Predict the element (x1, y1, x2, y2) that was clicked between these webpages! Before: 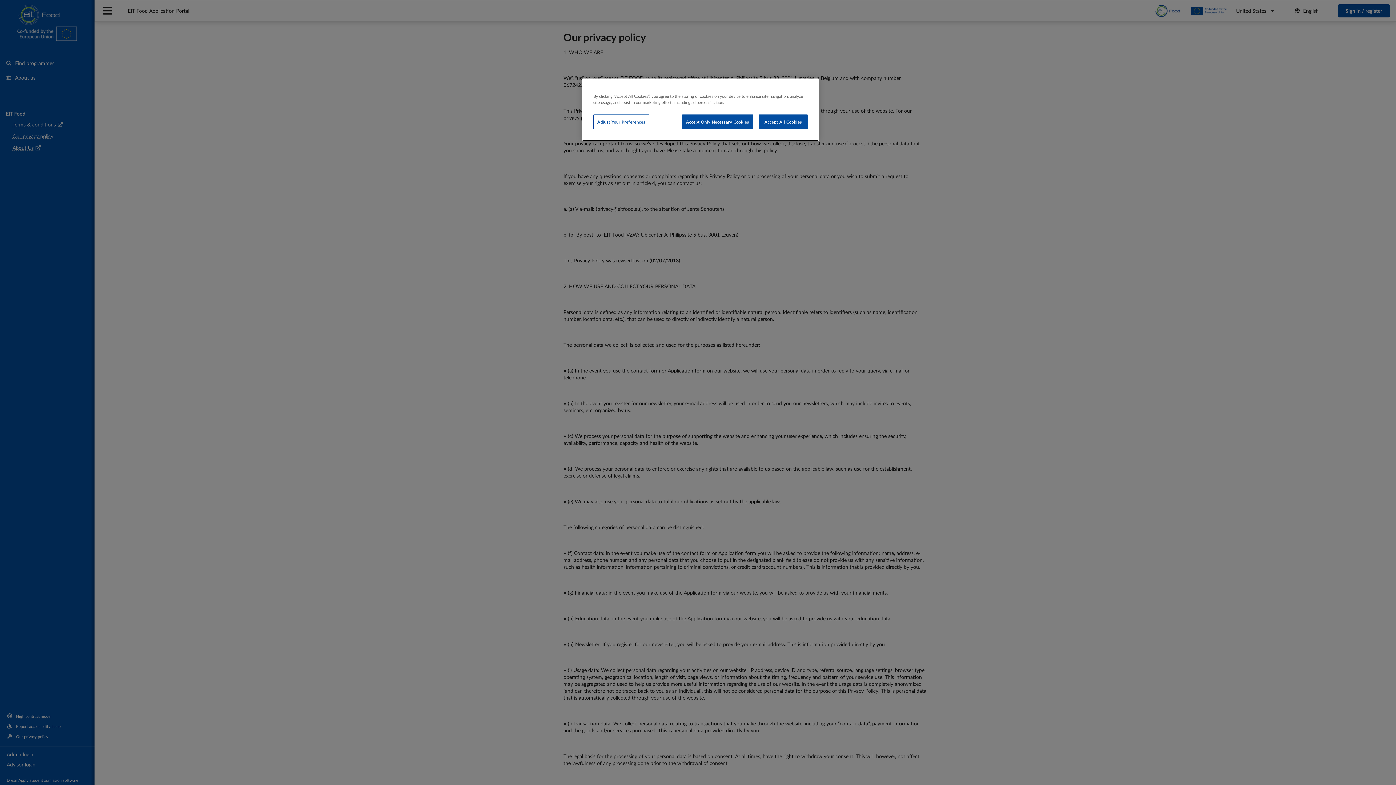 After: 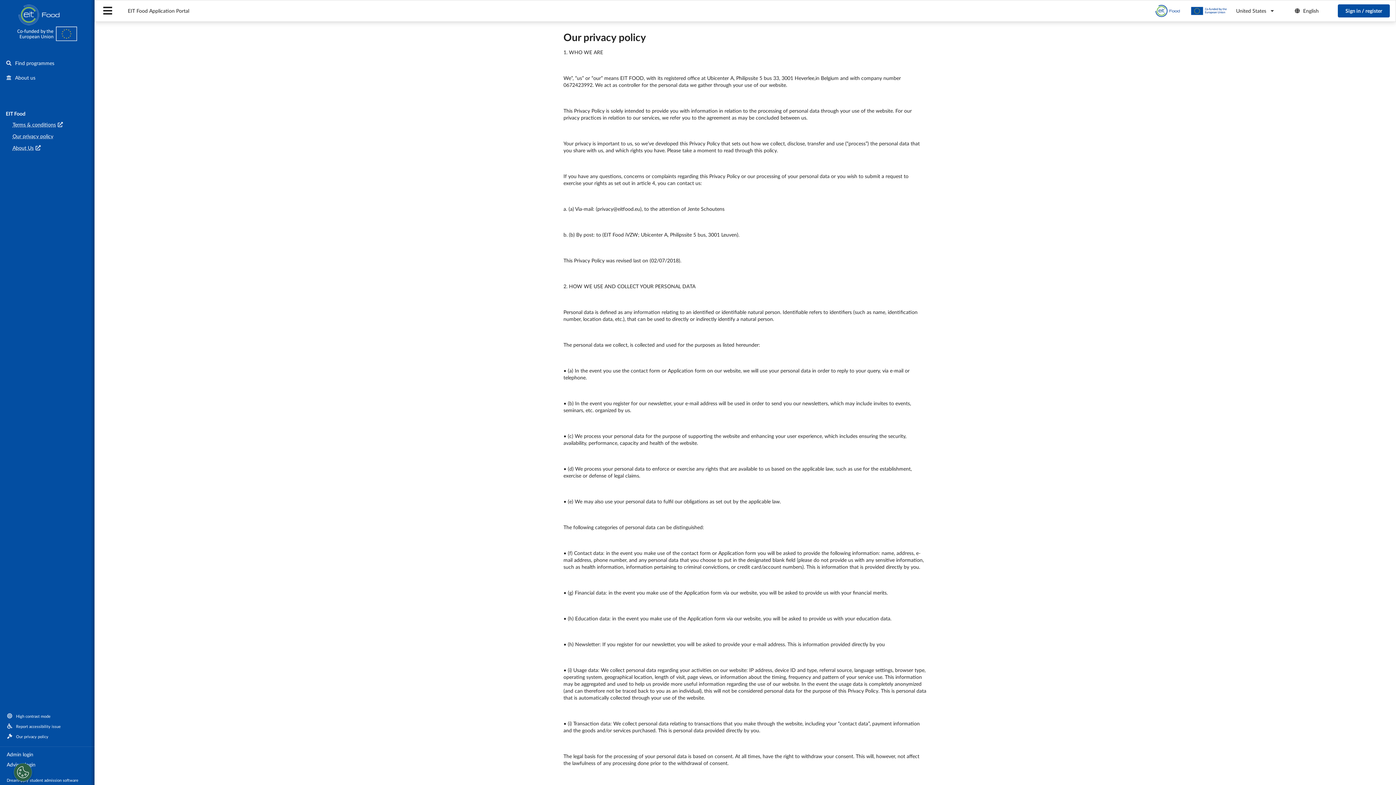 Action: bbox: (758, 114, 808, 129) label: Accept All Cookies